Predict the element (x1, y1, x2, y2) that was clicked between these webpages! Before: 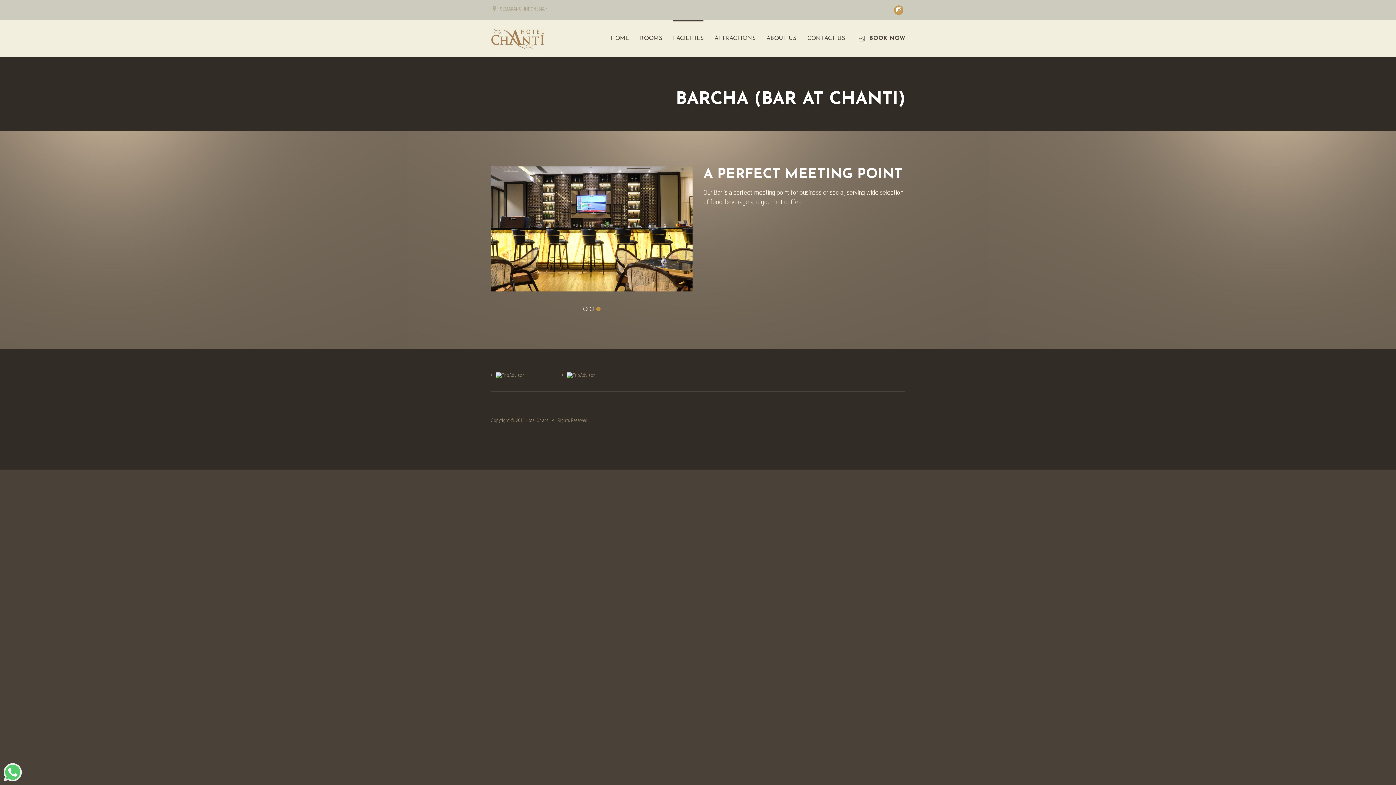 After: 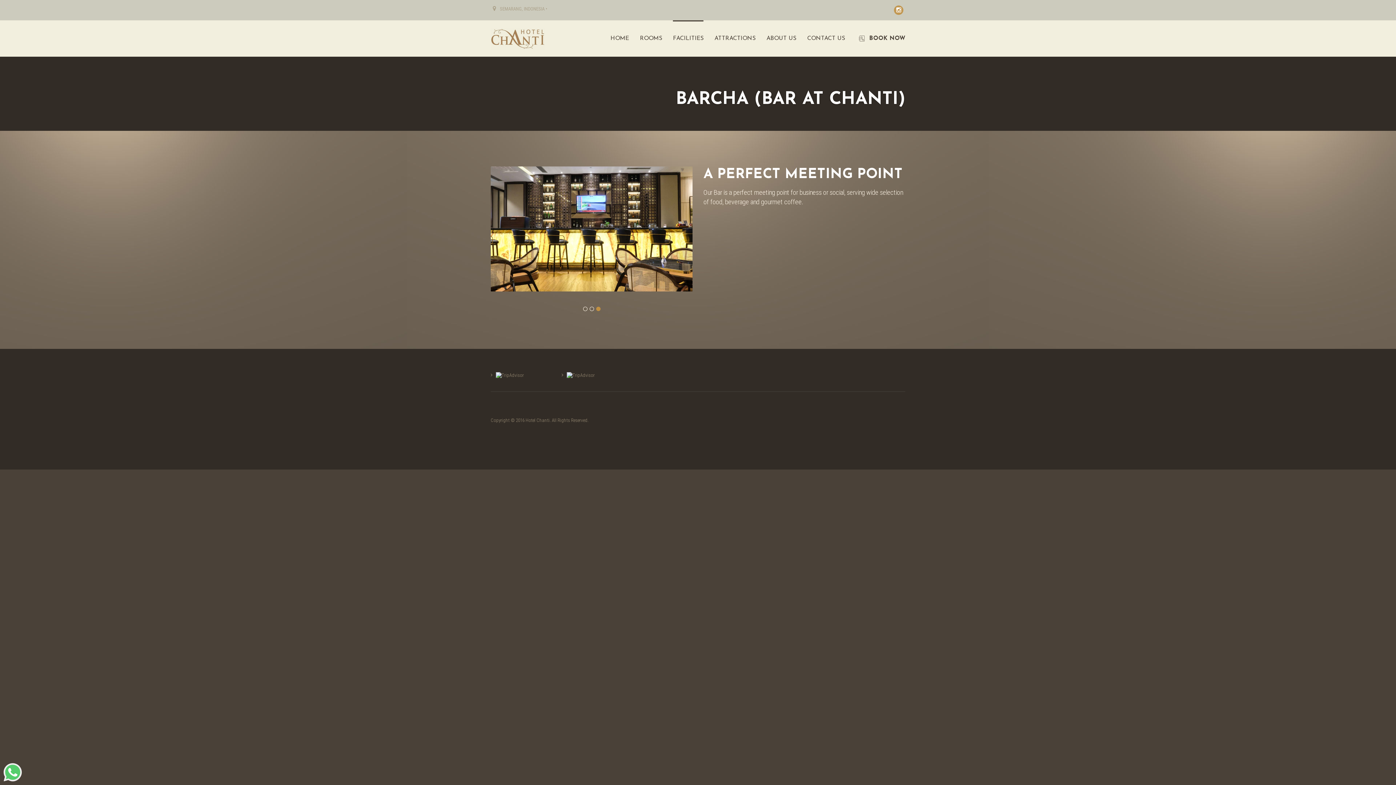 Action: bbox: (3, 769, 21, 775)